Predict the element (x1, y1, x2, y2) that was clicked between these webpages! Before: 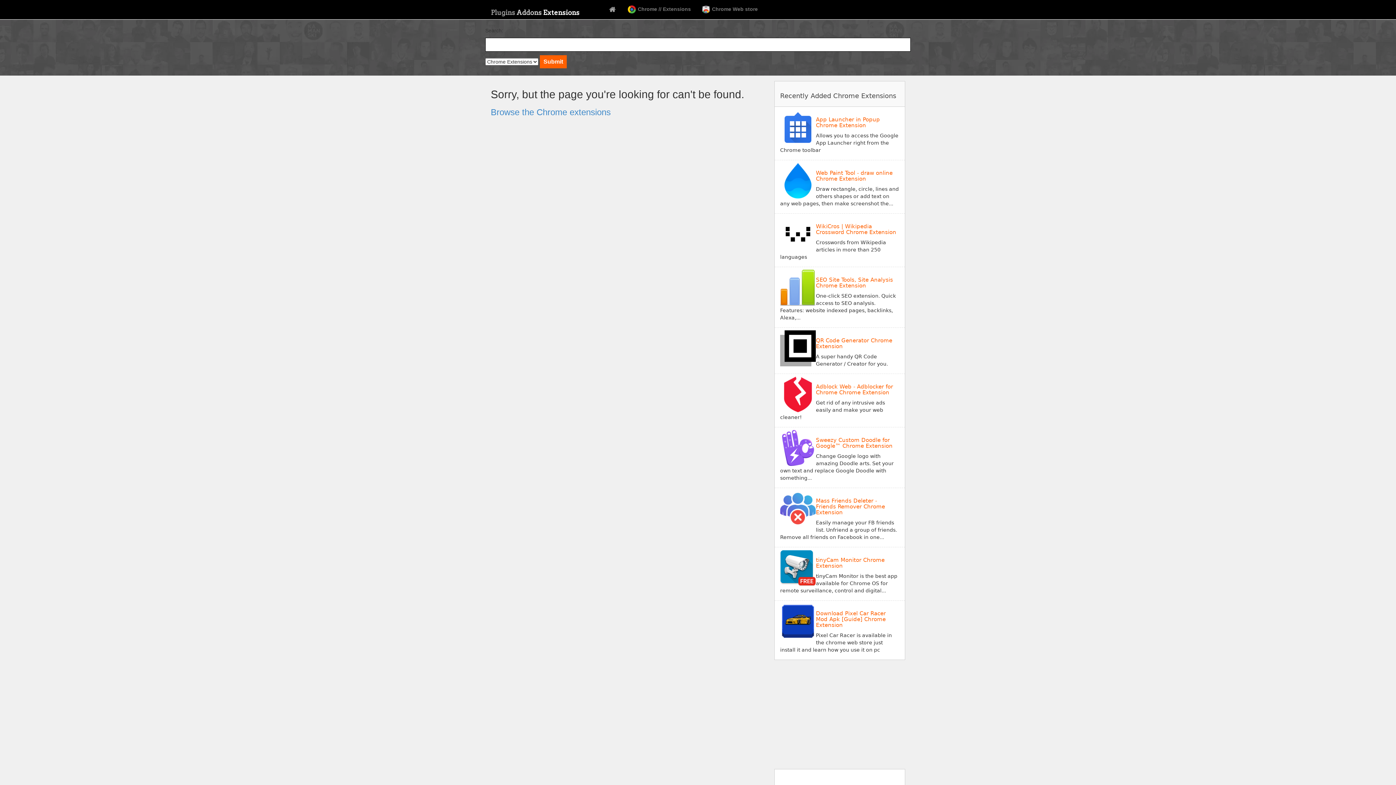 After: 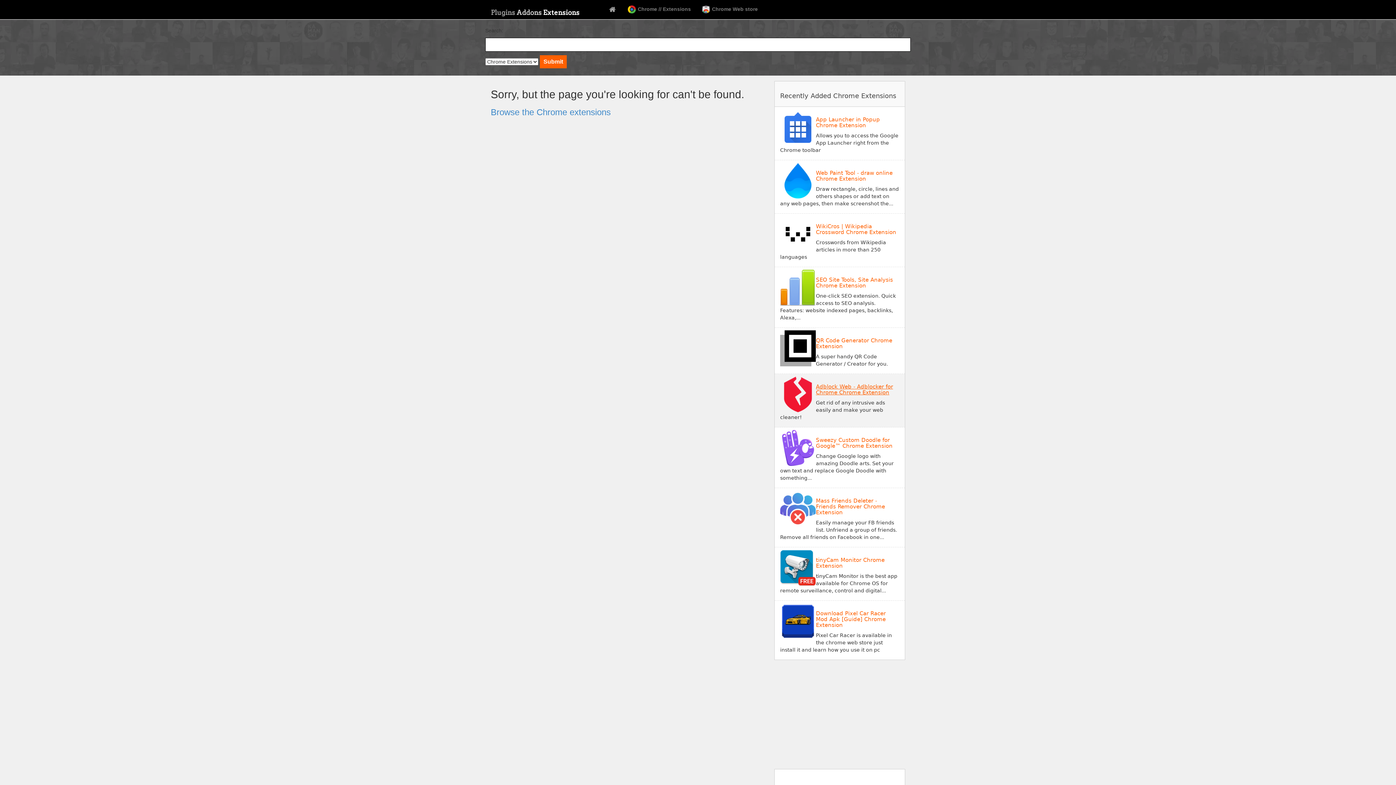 Action: bbox: (816, 384, 897, 395) label: Adblock Web - Adblocker for Chrome Chrome Extension